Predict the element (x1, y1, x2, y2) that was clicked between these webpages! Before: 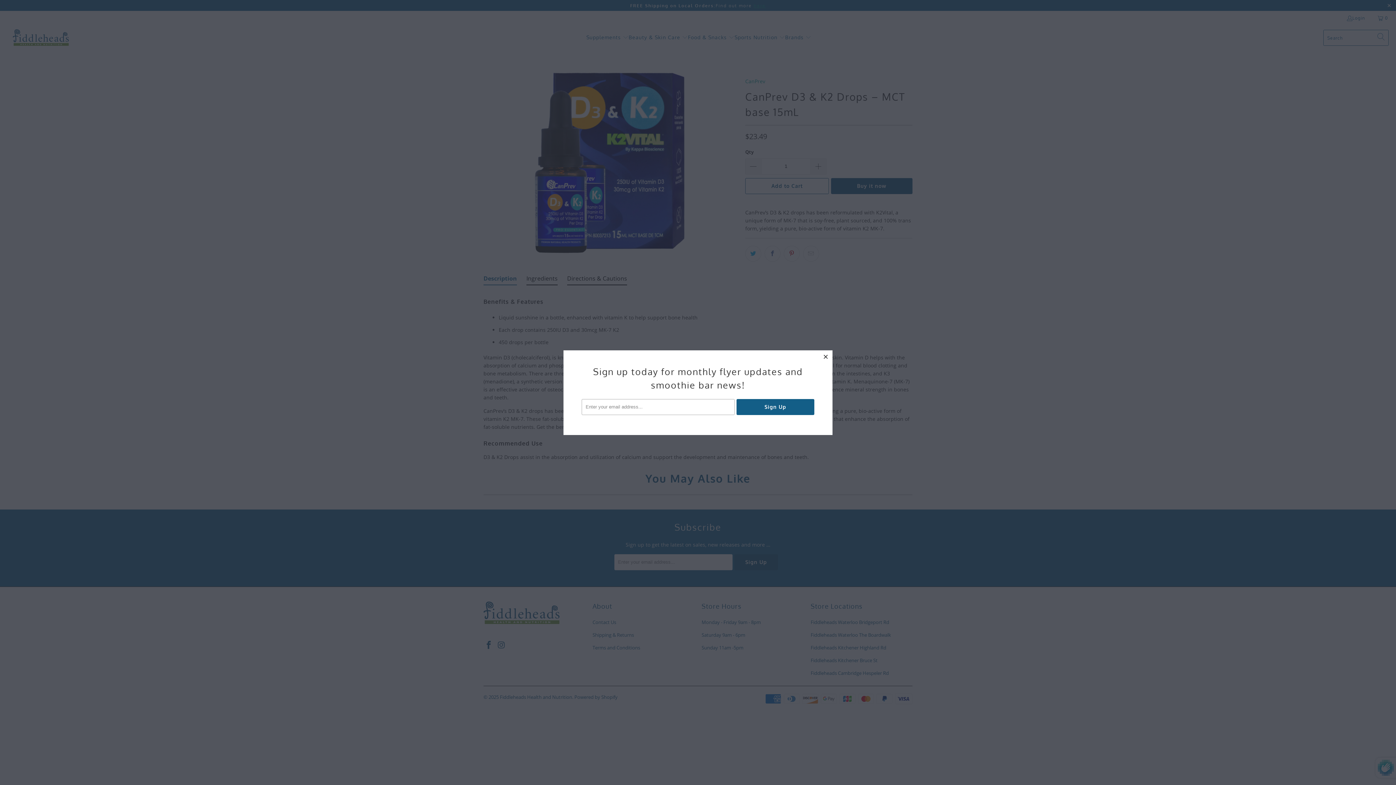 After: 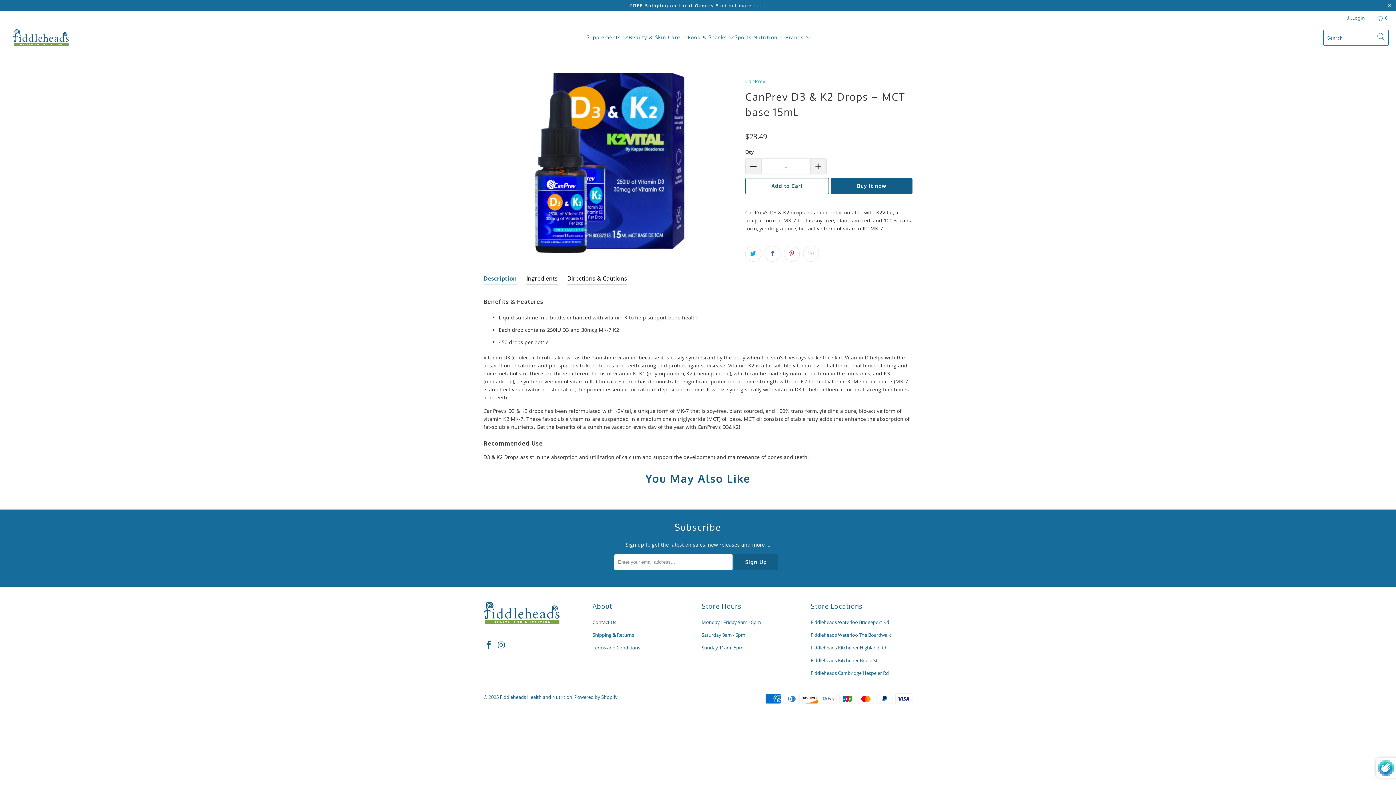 Action: bbox: (819, 350, 832, 363) label: close